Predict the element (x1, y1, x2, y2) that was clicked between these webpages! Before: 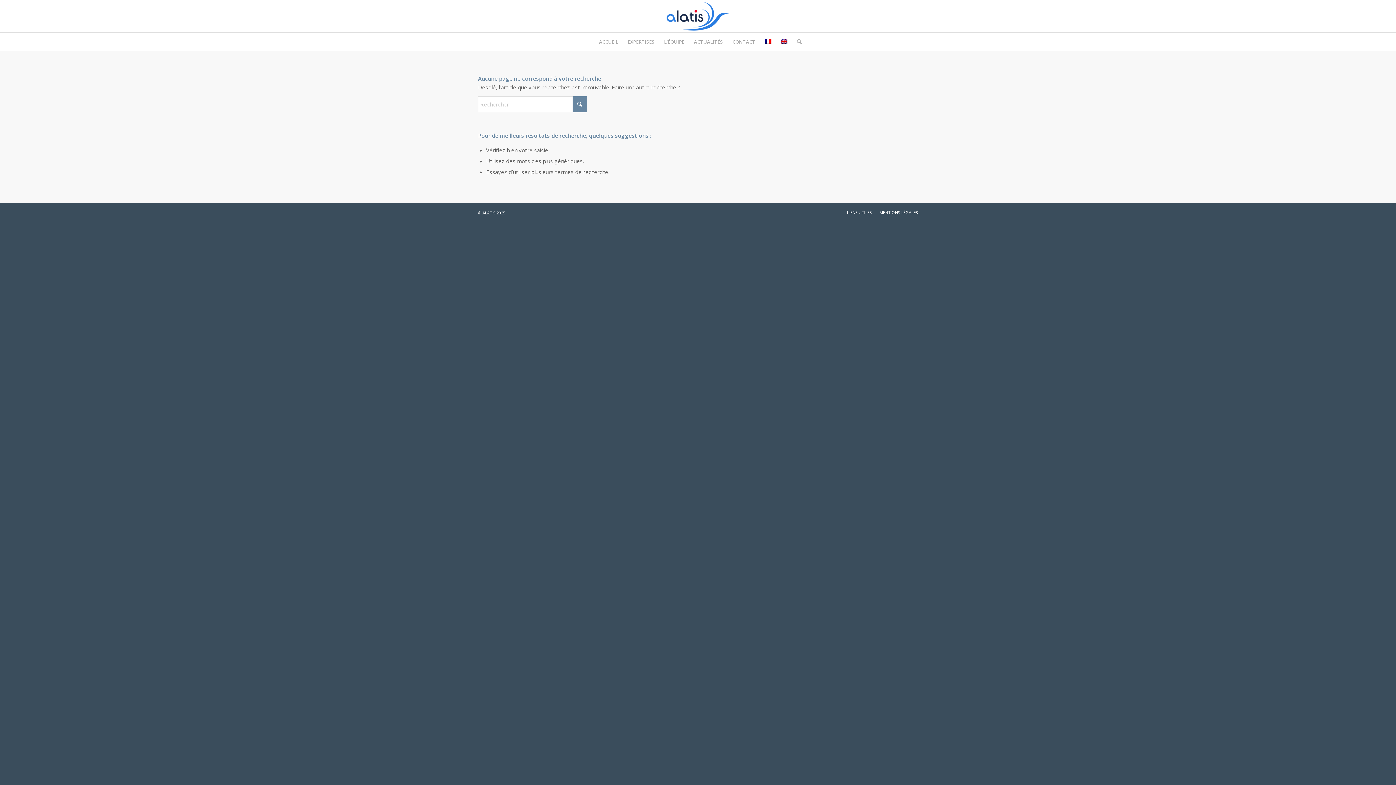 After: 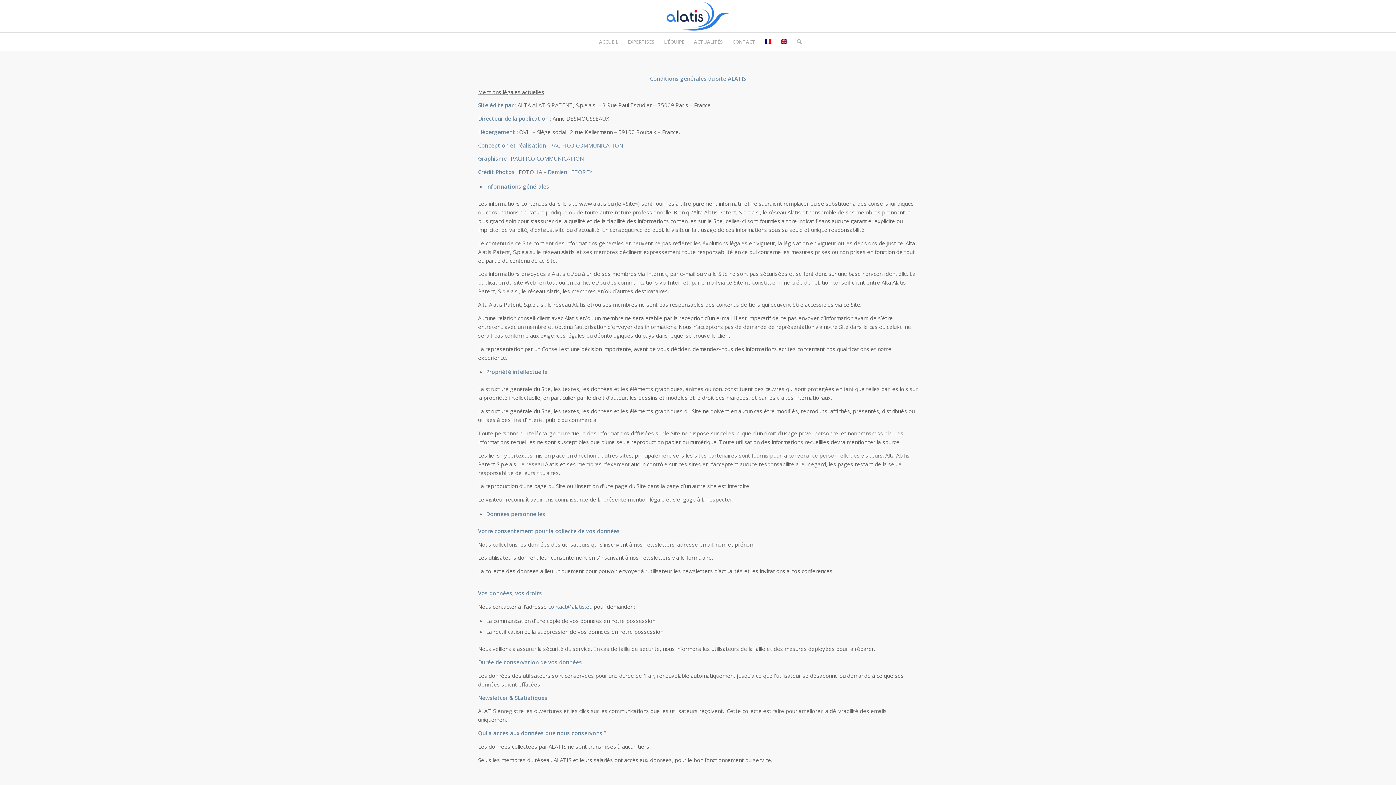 Action: label: MENTIONS LÉGALES bbox: (879, 209, 918, 215)